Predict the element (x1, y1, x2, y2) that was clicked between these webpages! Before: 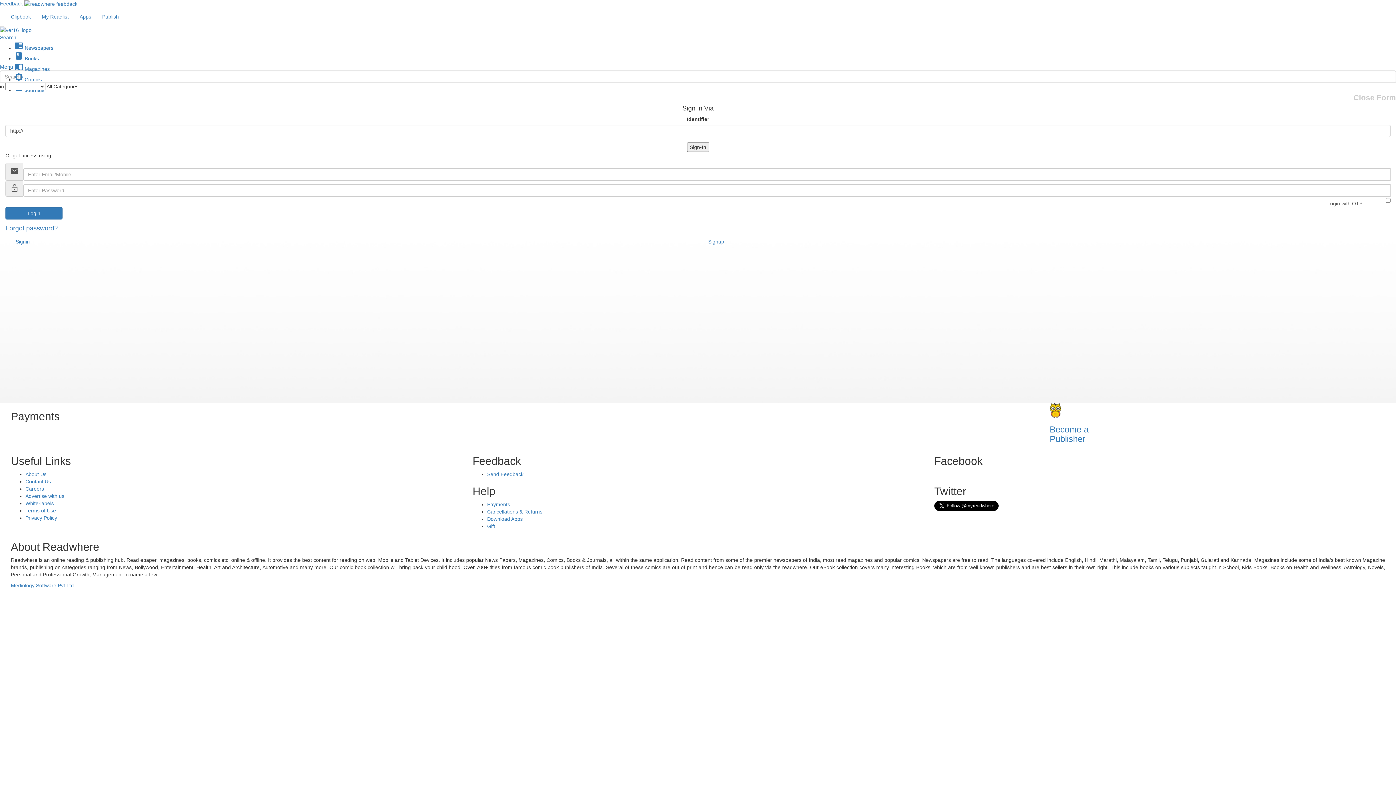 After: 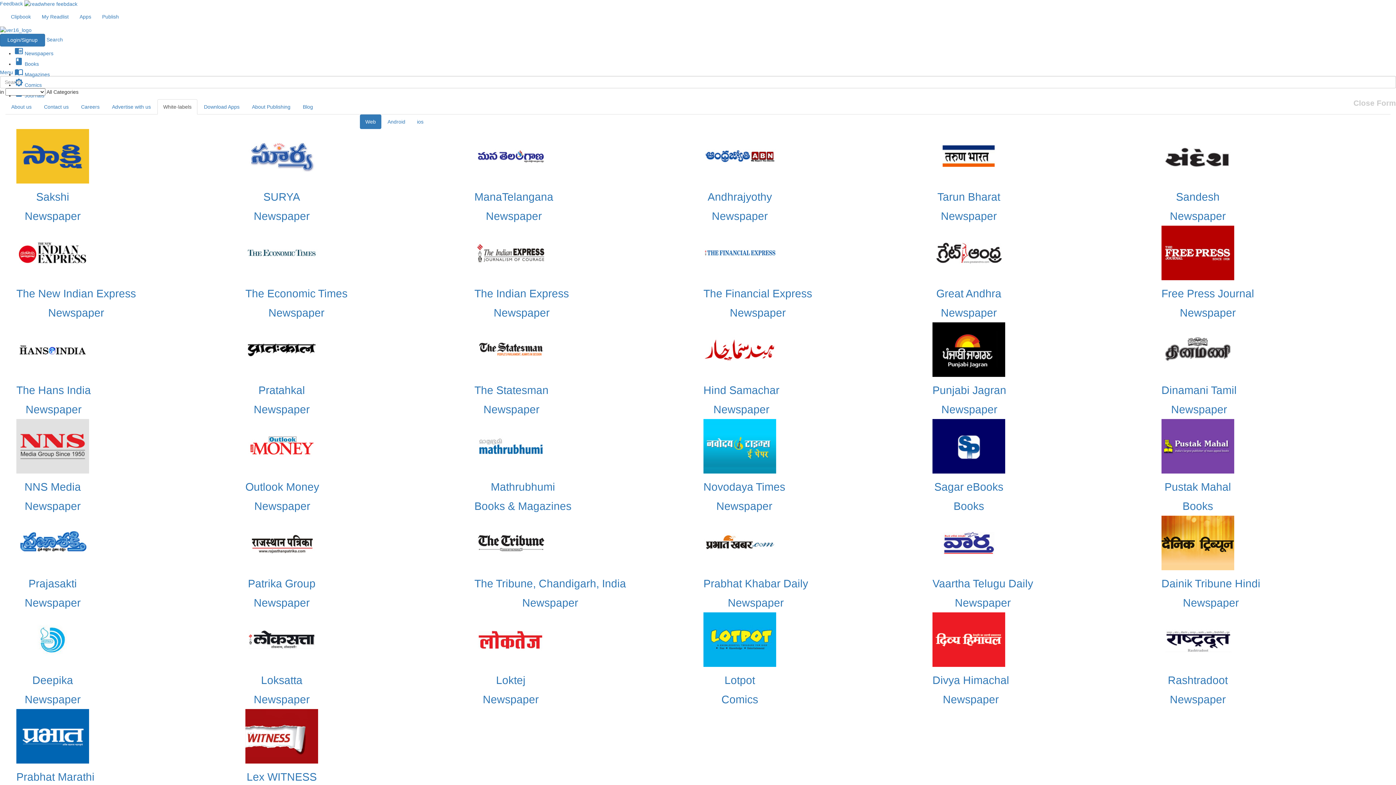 Action: label: White-labels bbox: (25, 500, 53, 506)